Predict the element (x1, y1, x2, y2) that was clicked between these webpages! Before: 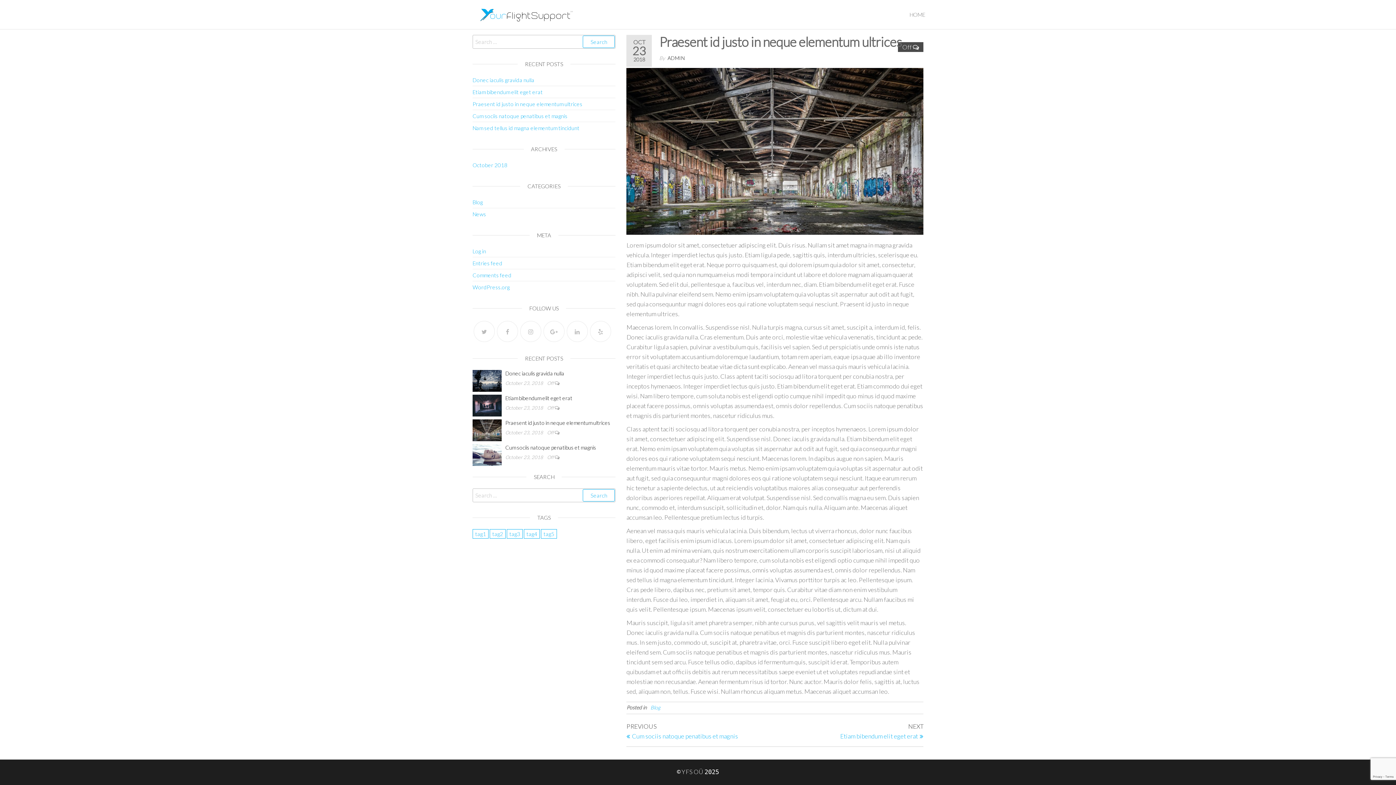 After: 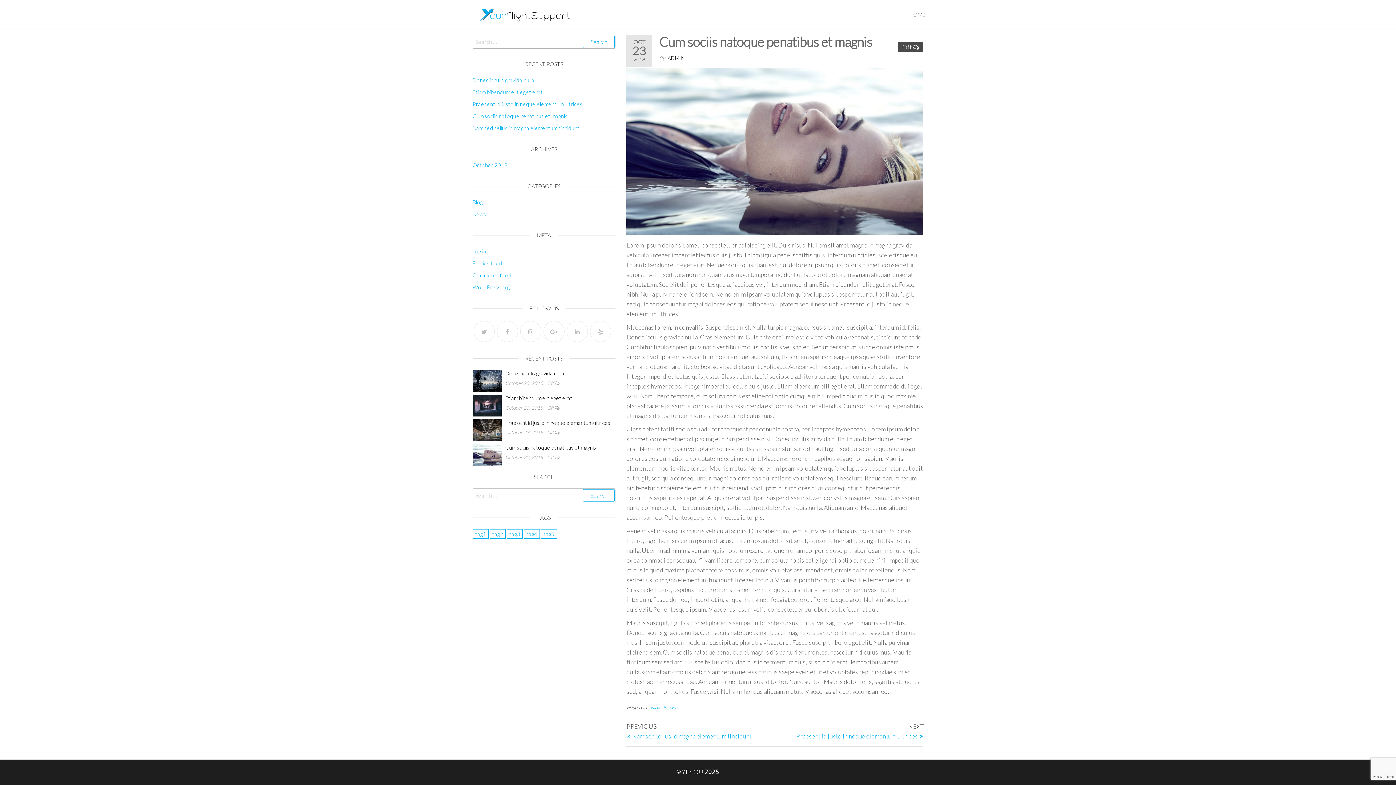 Action: label: Cum sociis natoque penatibus et magnis bbox: (472, 112, 567, 119)